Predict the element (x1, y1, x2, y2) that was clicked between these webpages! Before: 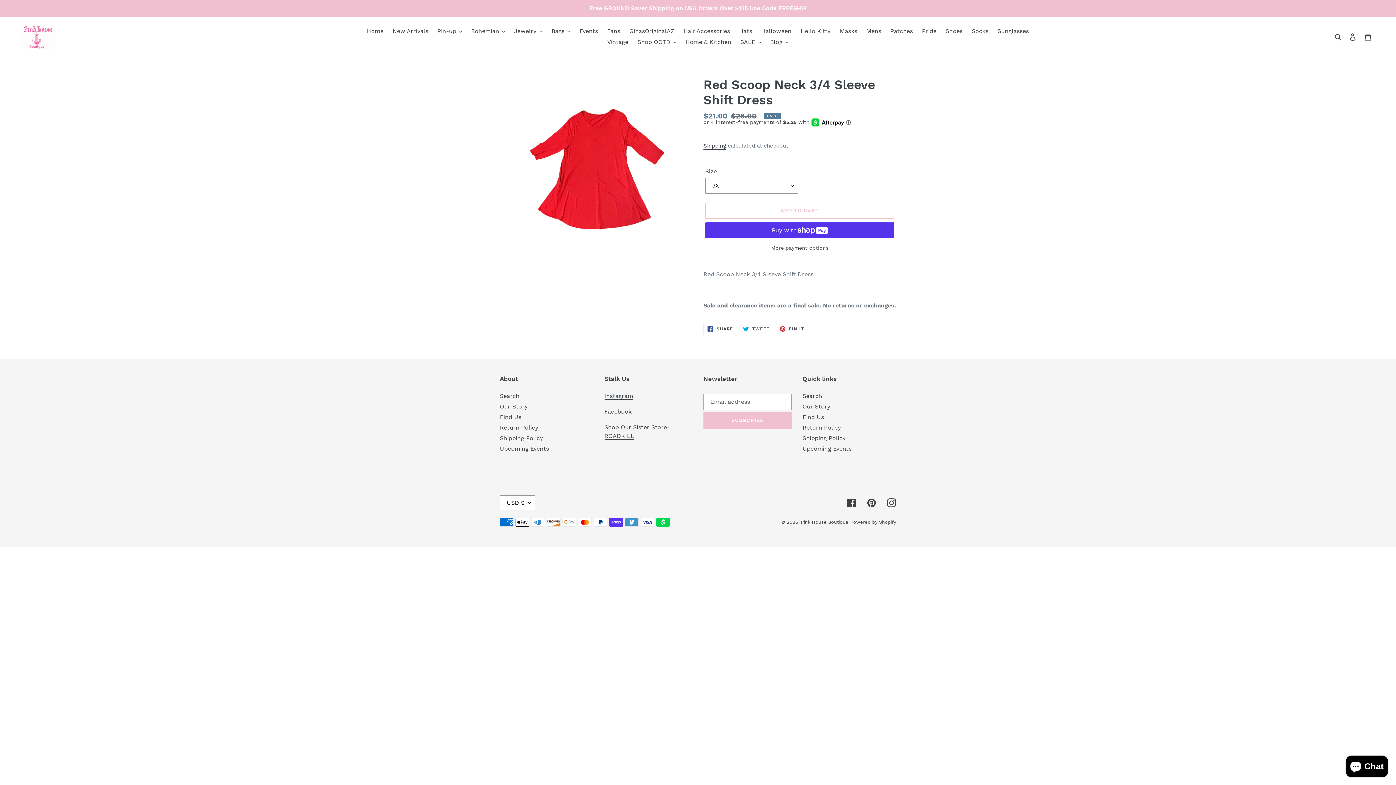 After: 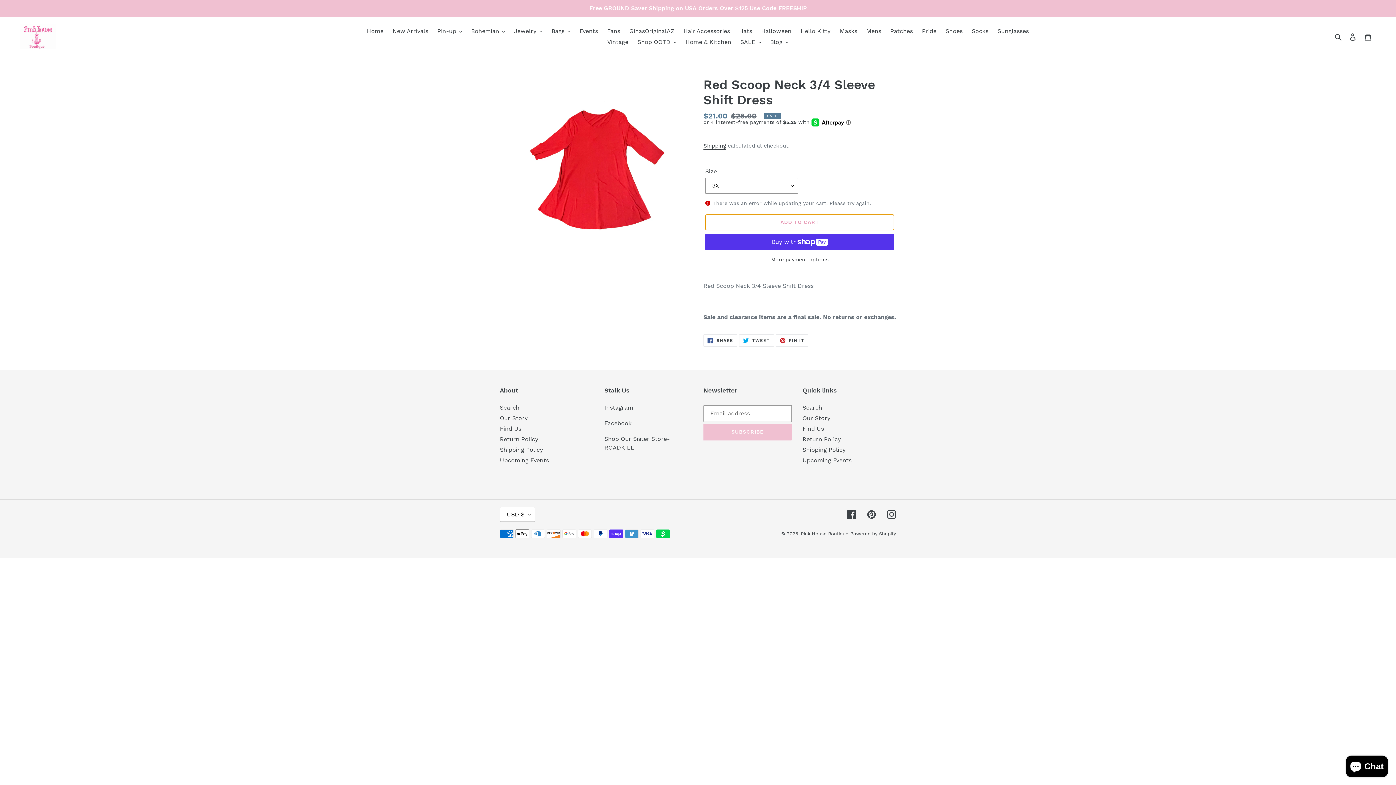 Action: bbox: (705, 202, 894, 218) label: Add to cart